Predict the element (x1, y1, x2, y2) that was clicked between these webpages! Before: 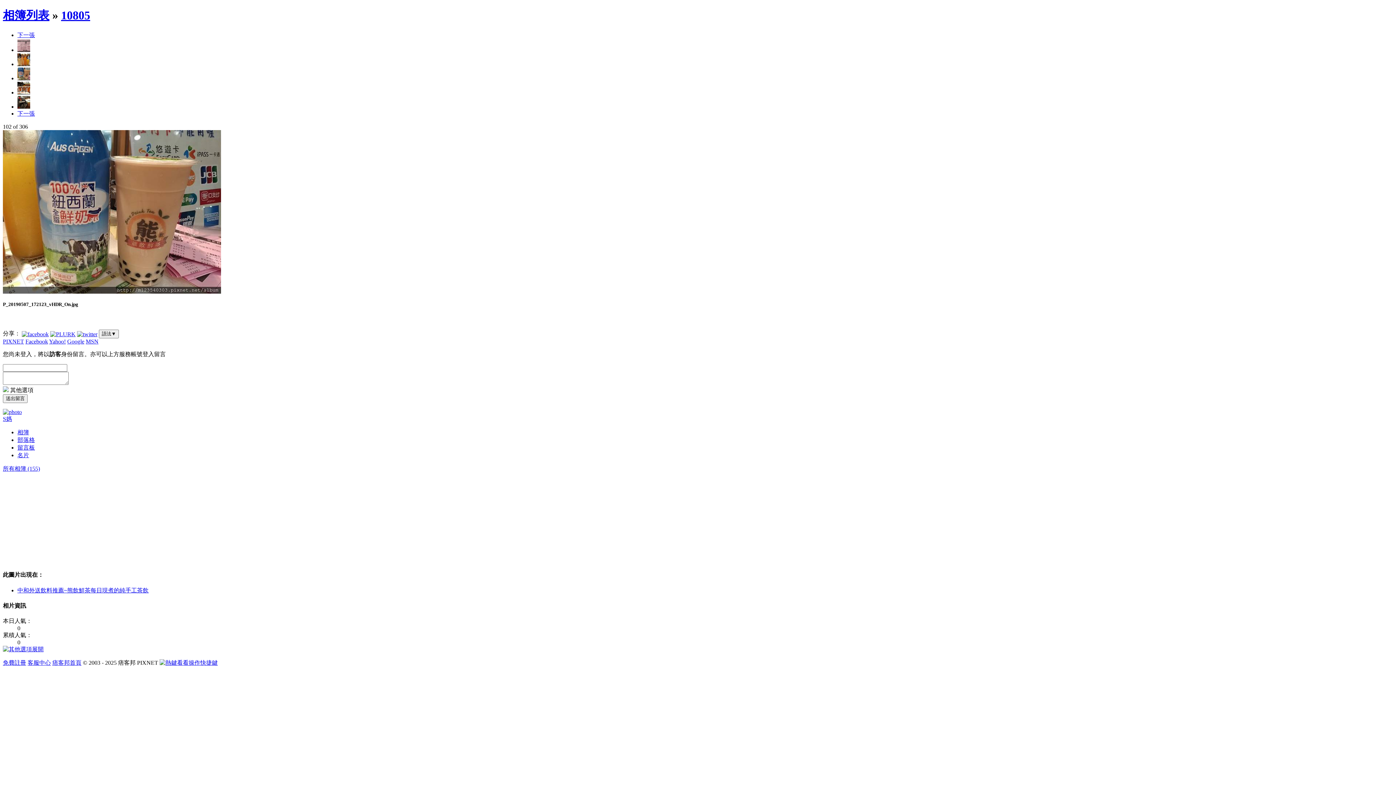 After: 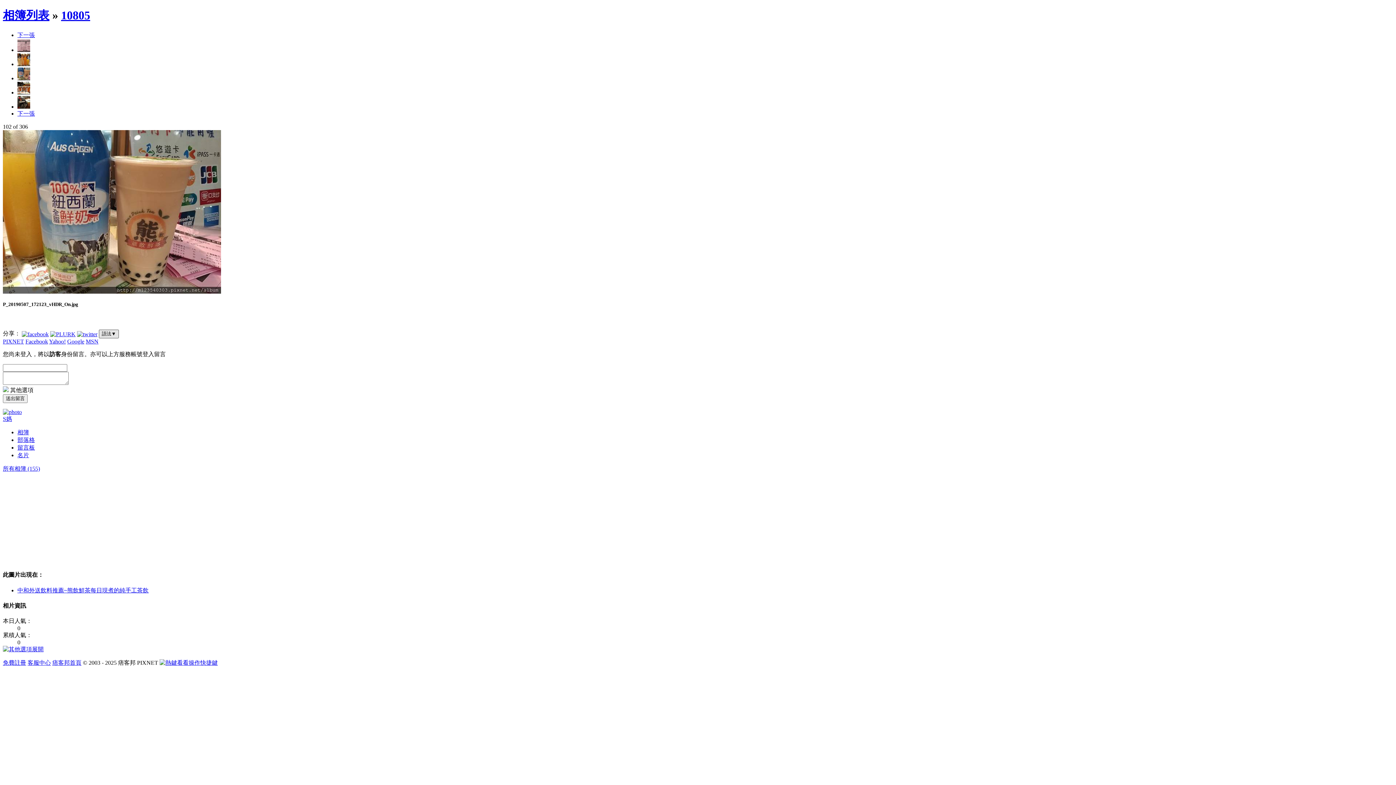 Action: bbox: (98, 329, 118, 338) label: 語法▼